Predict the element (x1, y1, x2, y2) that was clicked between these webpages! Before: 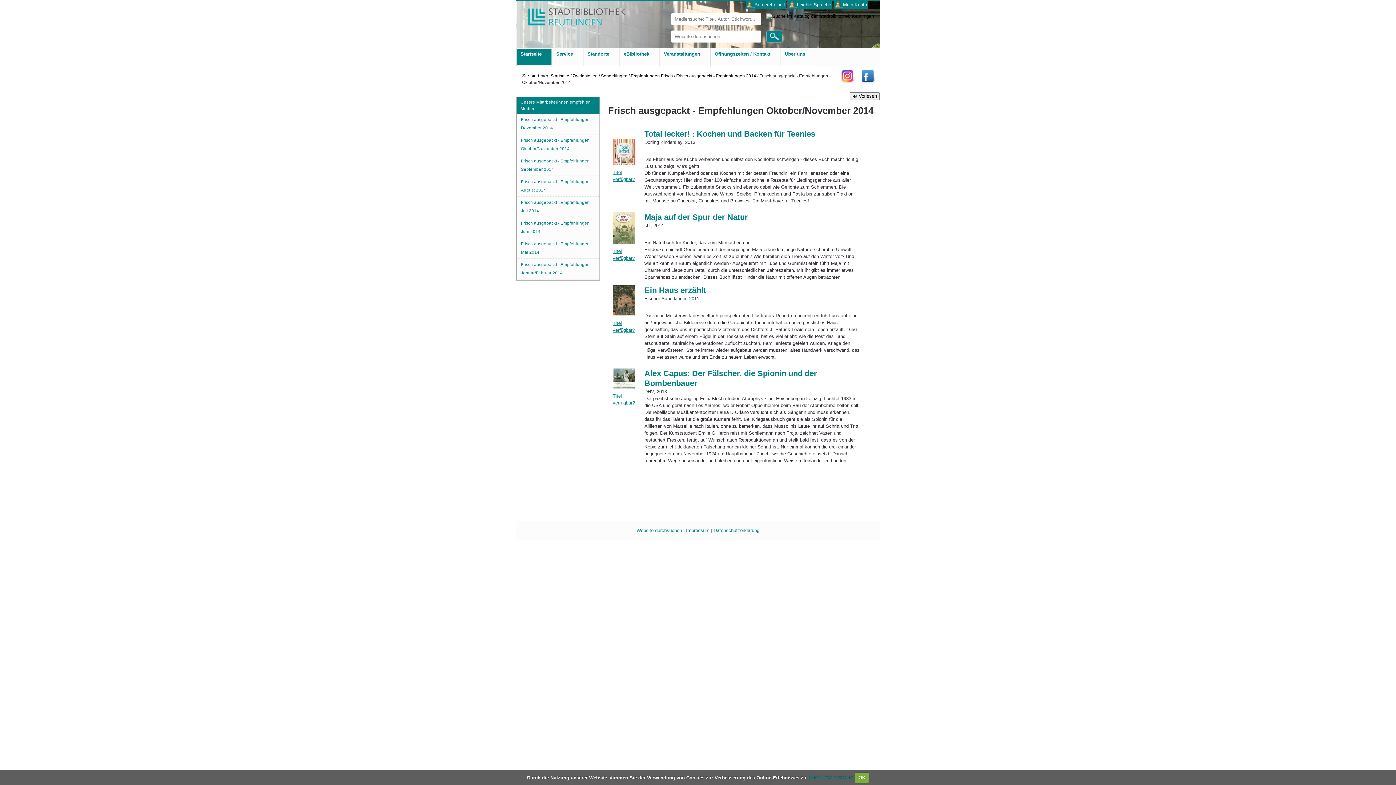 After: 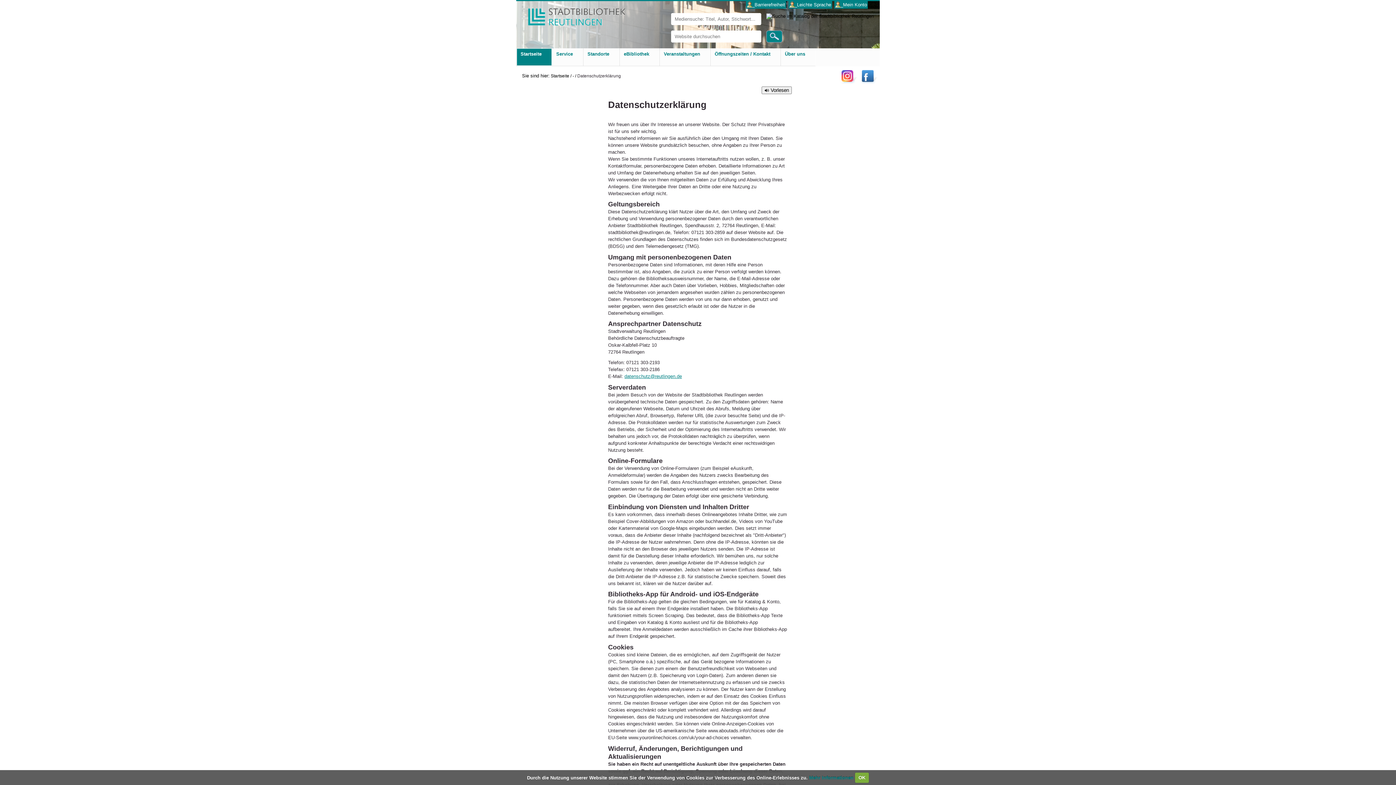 Action: label: Datenschutzerklärung bbox: (713, 528, 759, 533)